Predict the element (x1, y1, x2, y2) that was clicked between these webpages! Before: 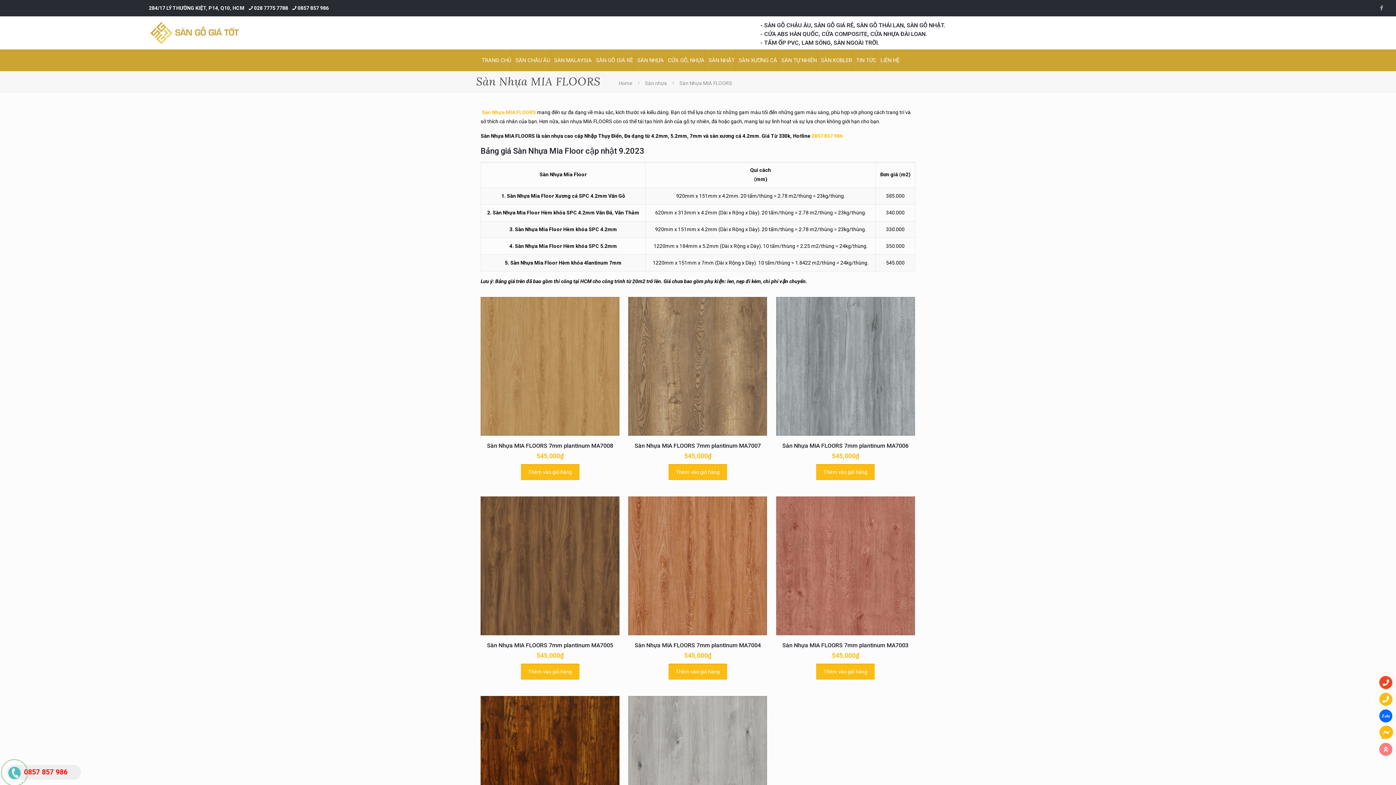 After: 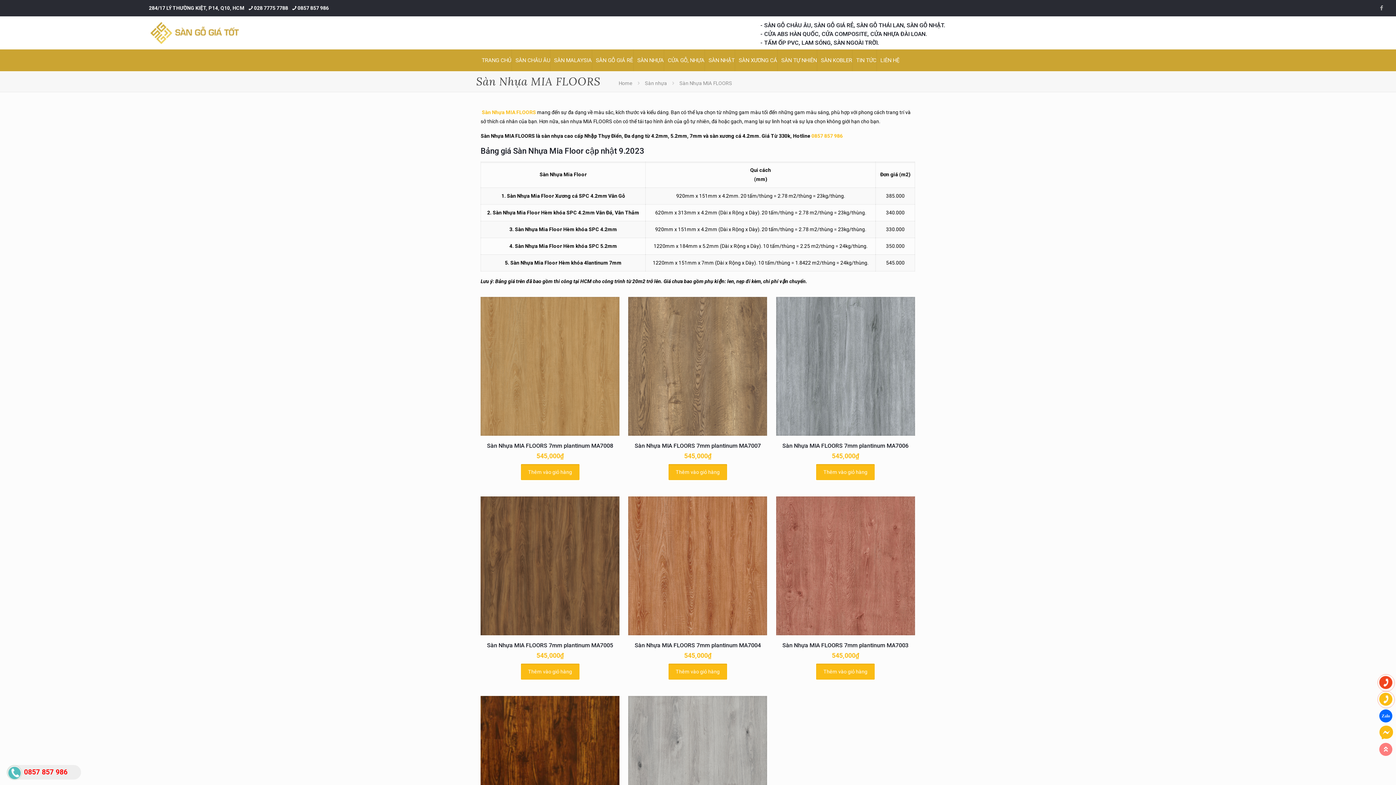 Action: label:  Sàn Nhựa MIA FLOORS bbox: (480, 109, 536, 115)